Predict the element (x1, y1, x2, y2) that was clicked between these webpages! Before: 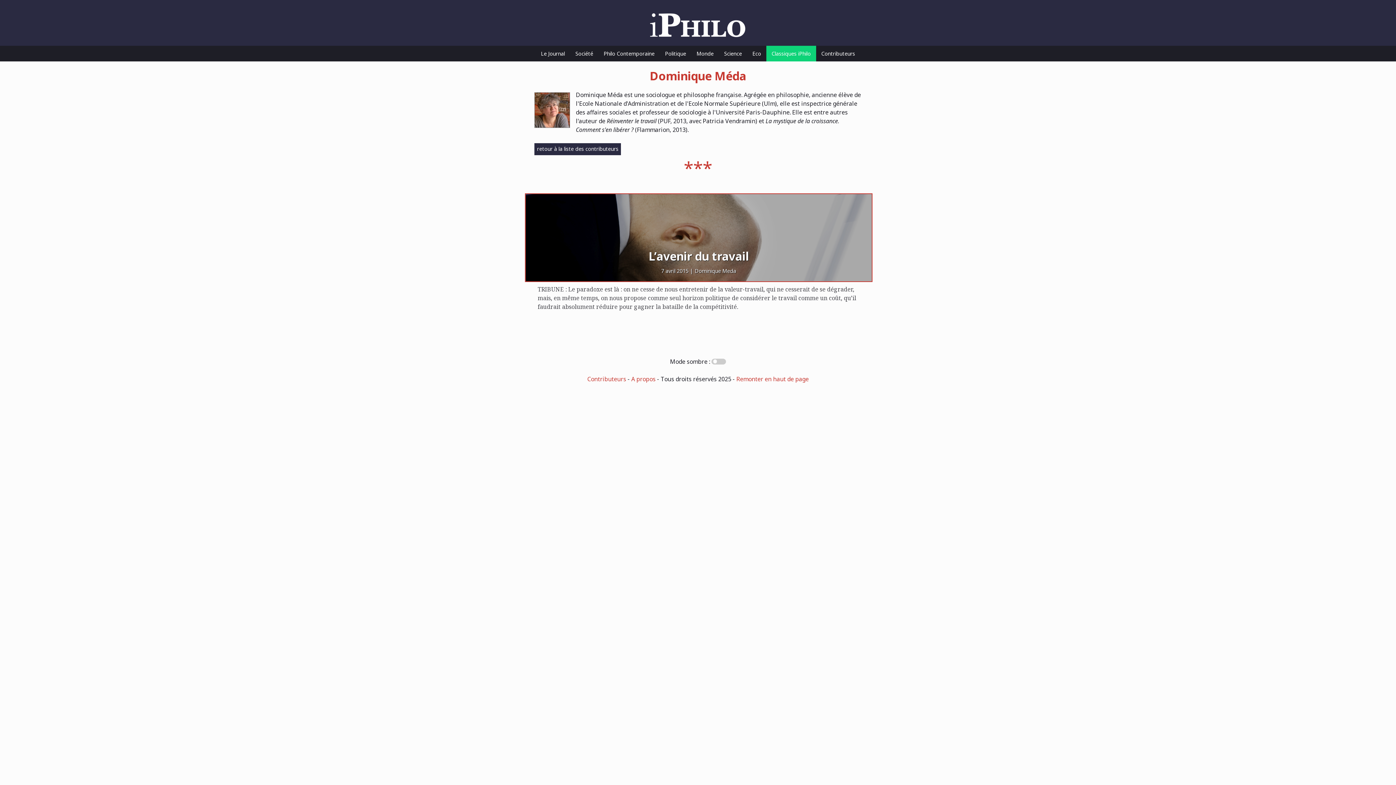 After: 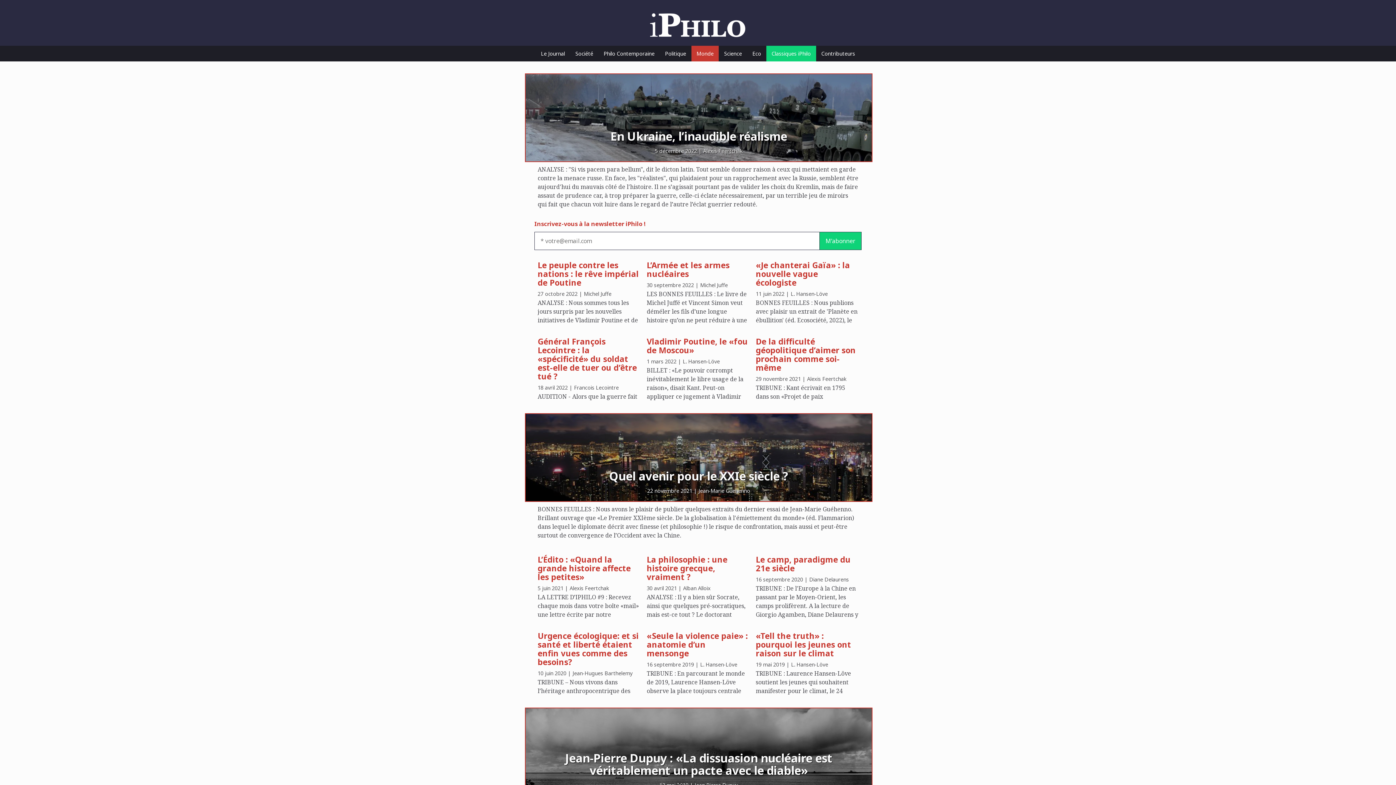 Action: bbox: (691, 45, 719, 61) label: Monde